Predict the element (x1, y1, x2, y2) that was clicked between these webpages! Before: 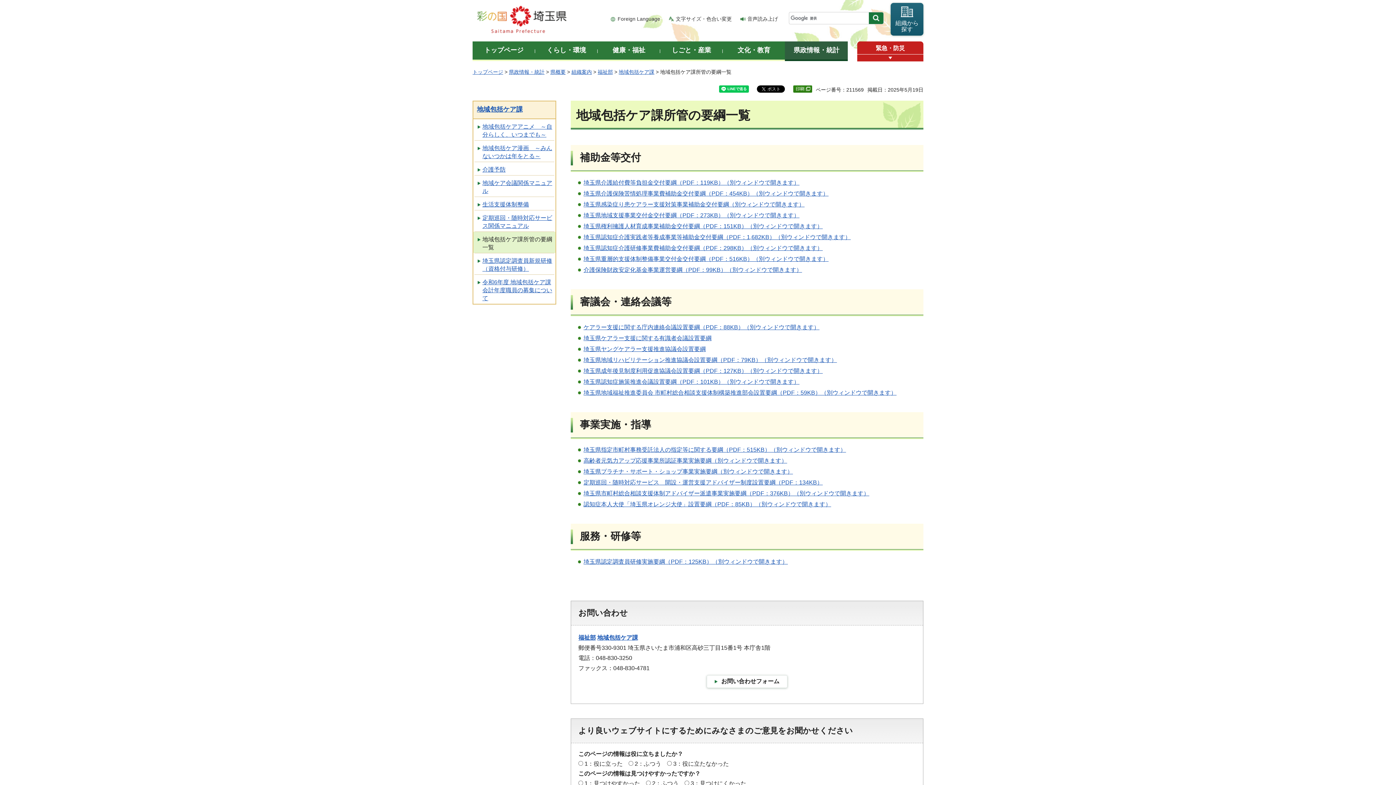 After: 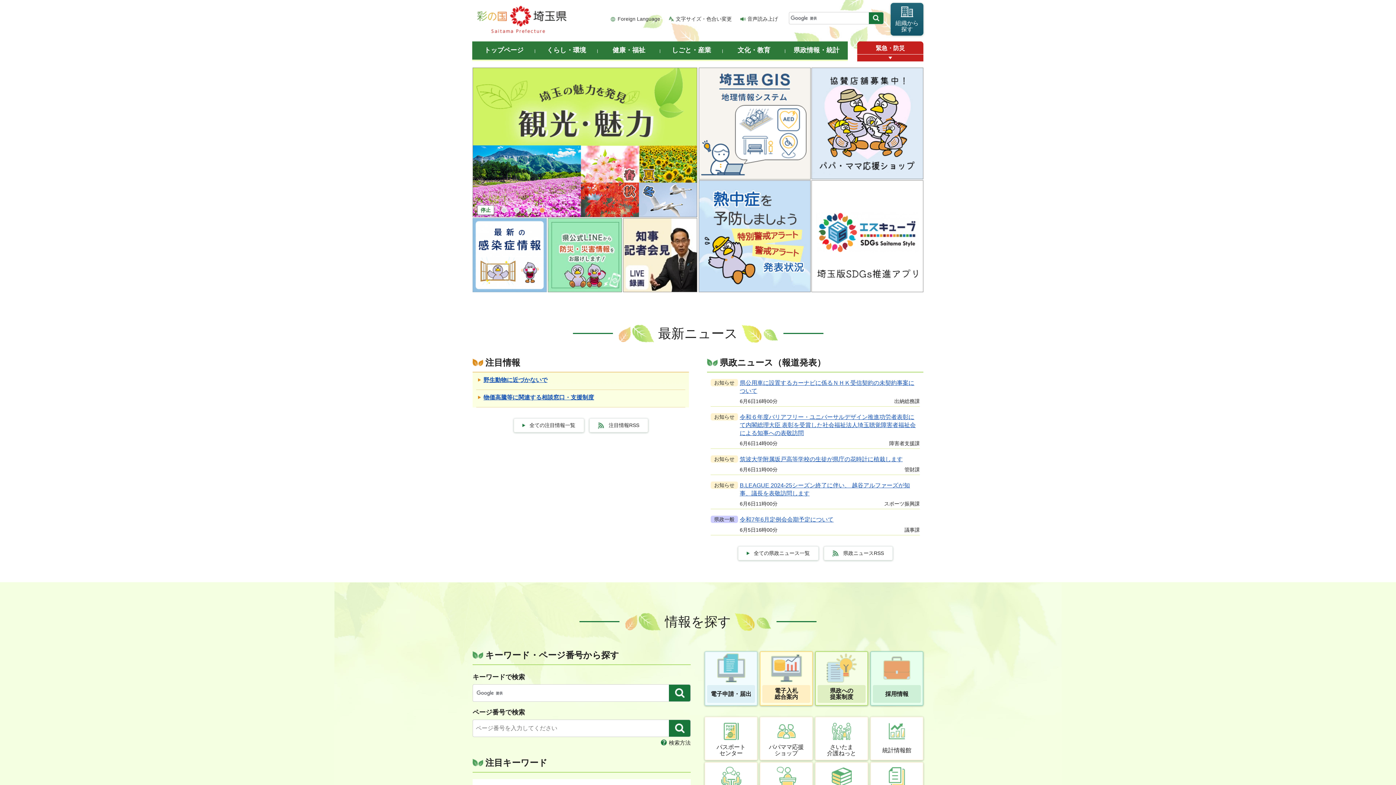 Action: bbox: (472, 41, 535, 61) label: トップページ